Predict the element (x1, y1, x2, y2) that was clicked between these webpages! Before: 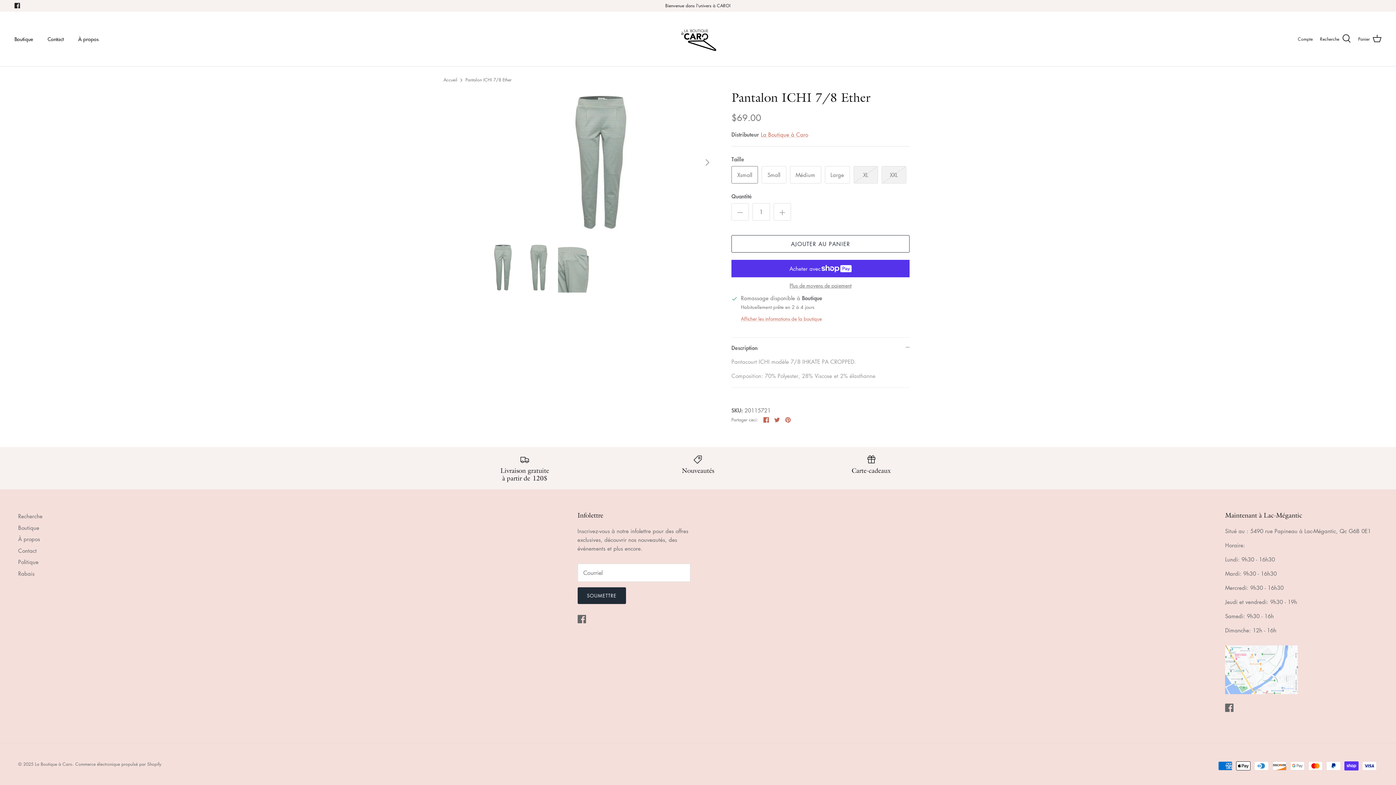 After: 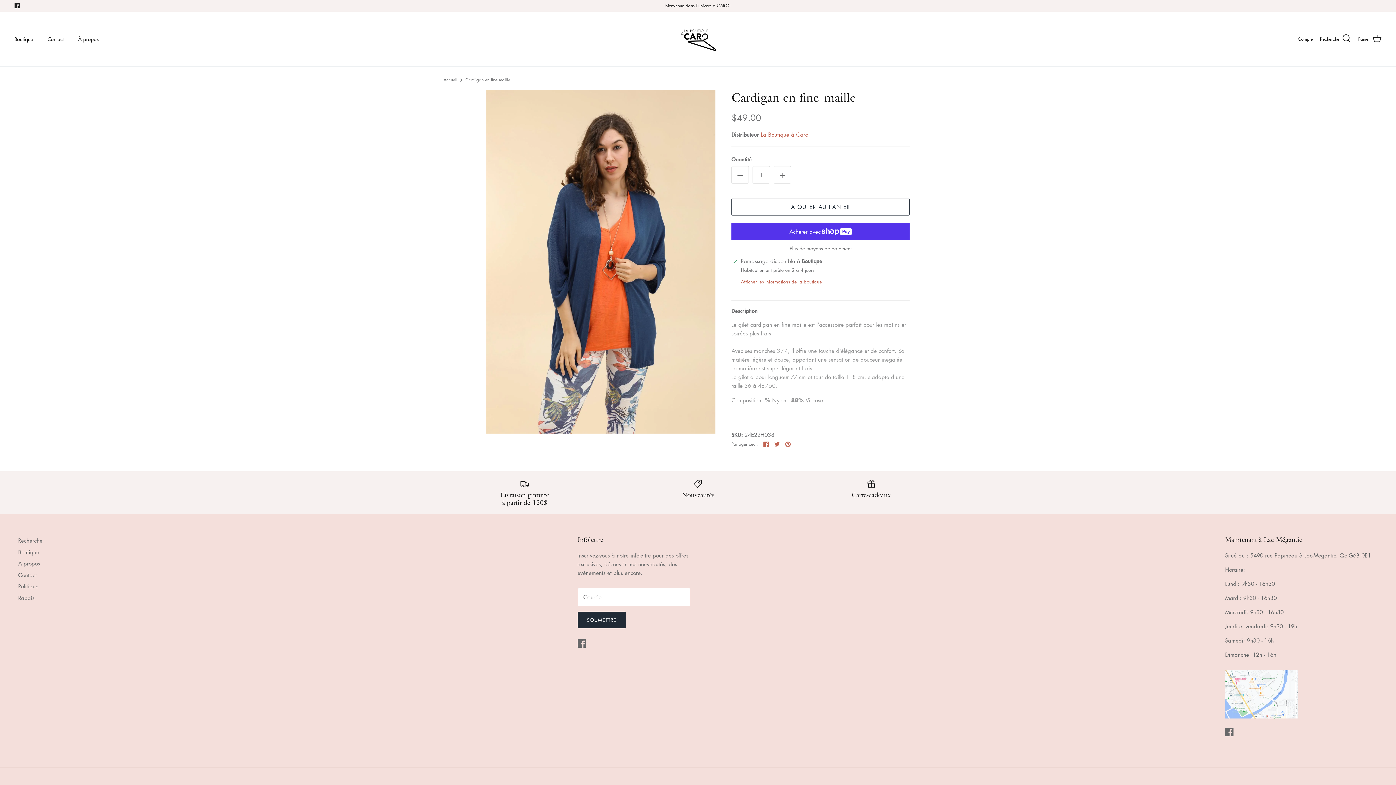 Action: label: Nouveautés bbox: (616, 454, 779, 474)